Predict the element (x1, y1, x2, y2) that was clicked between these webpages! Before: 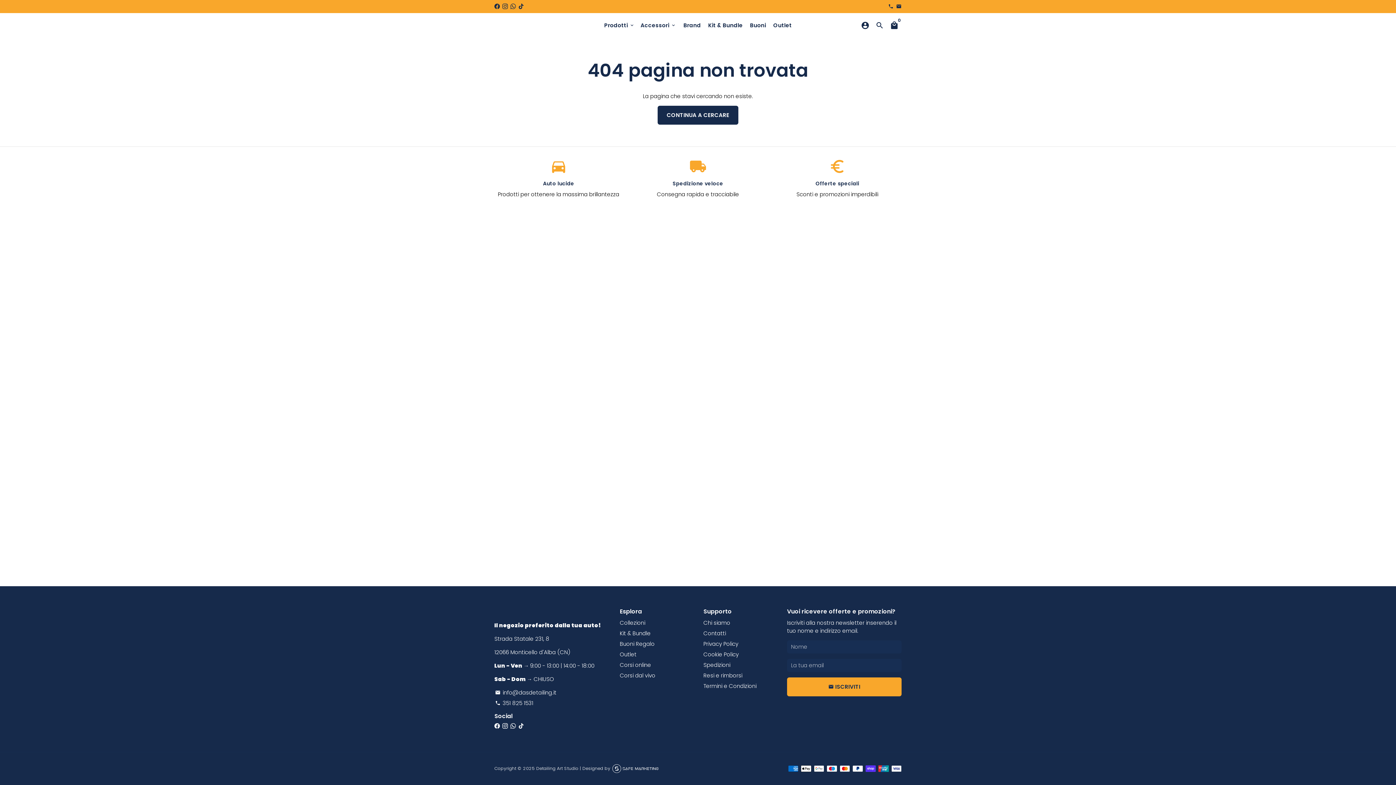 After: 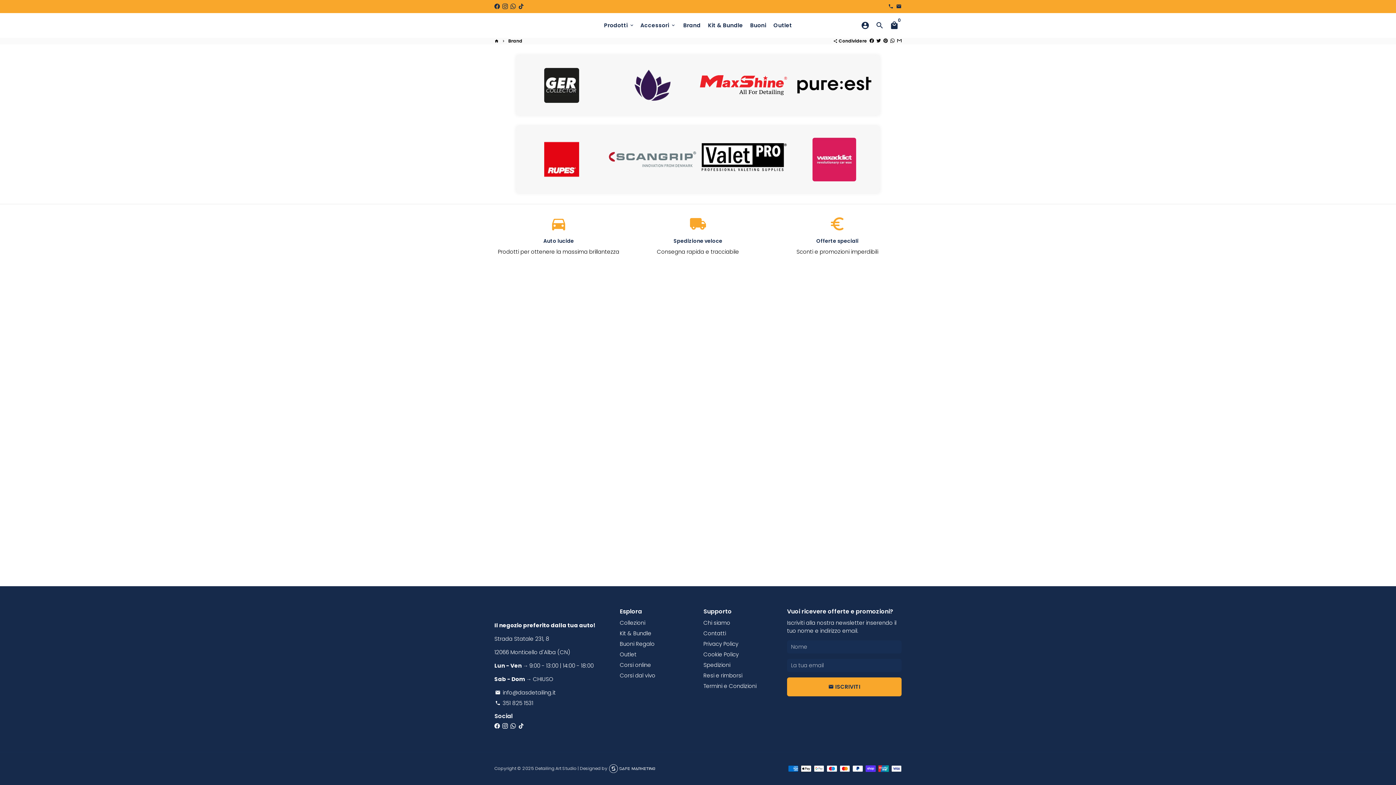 Action: bbox: (680, 19, 704, 30) label: Brand